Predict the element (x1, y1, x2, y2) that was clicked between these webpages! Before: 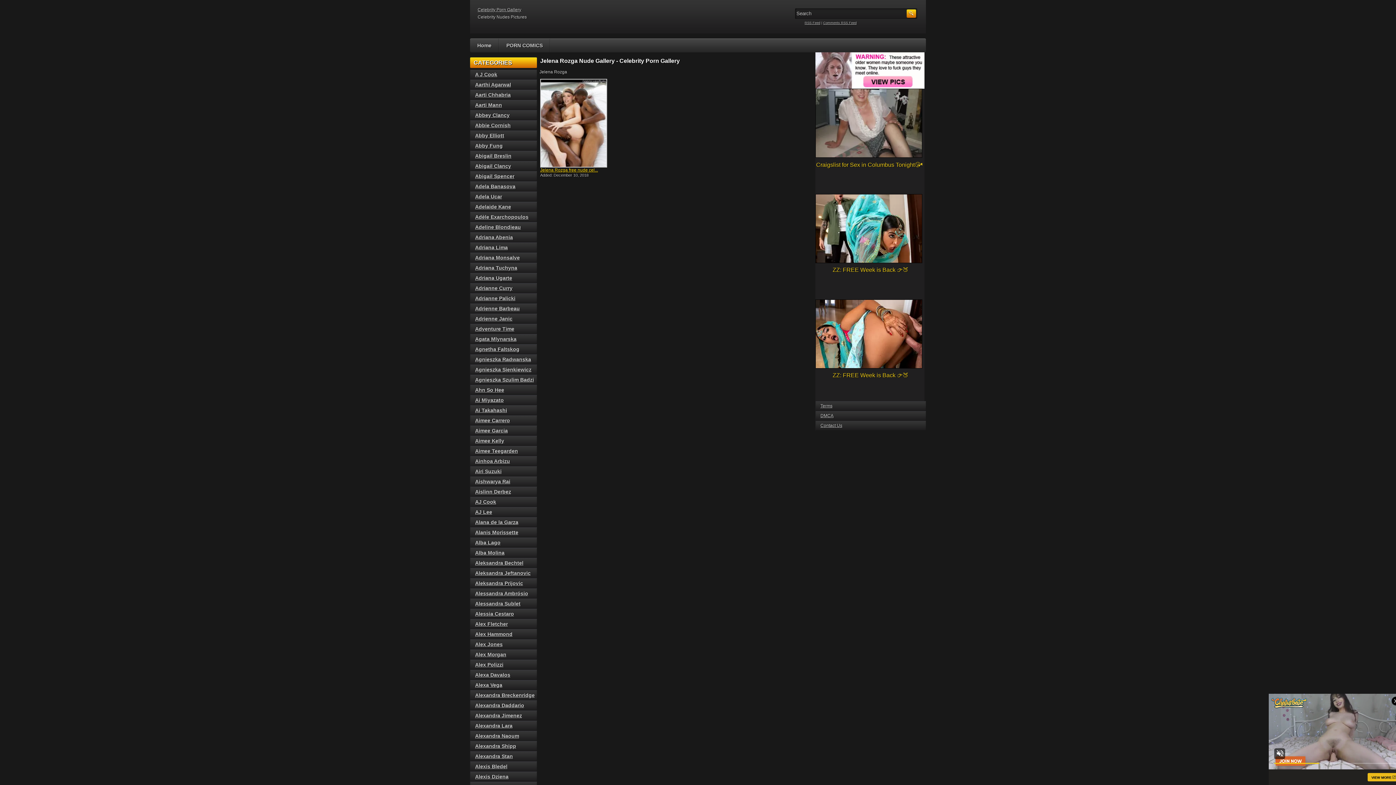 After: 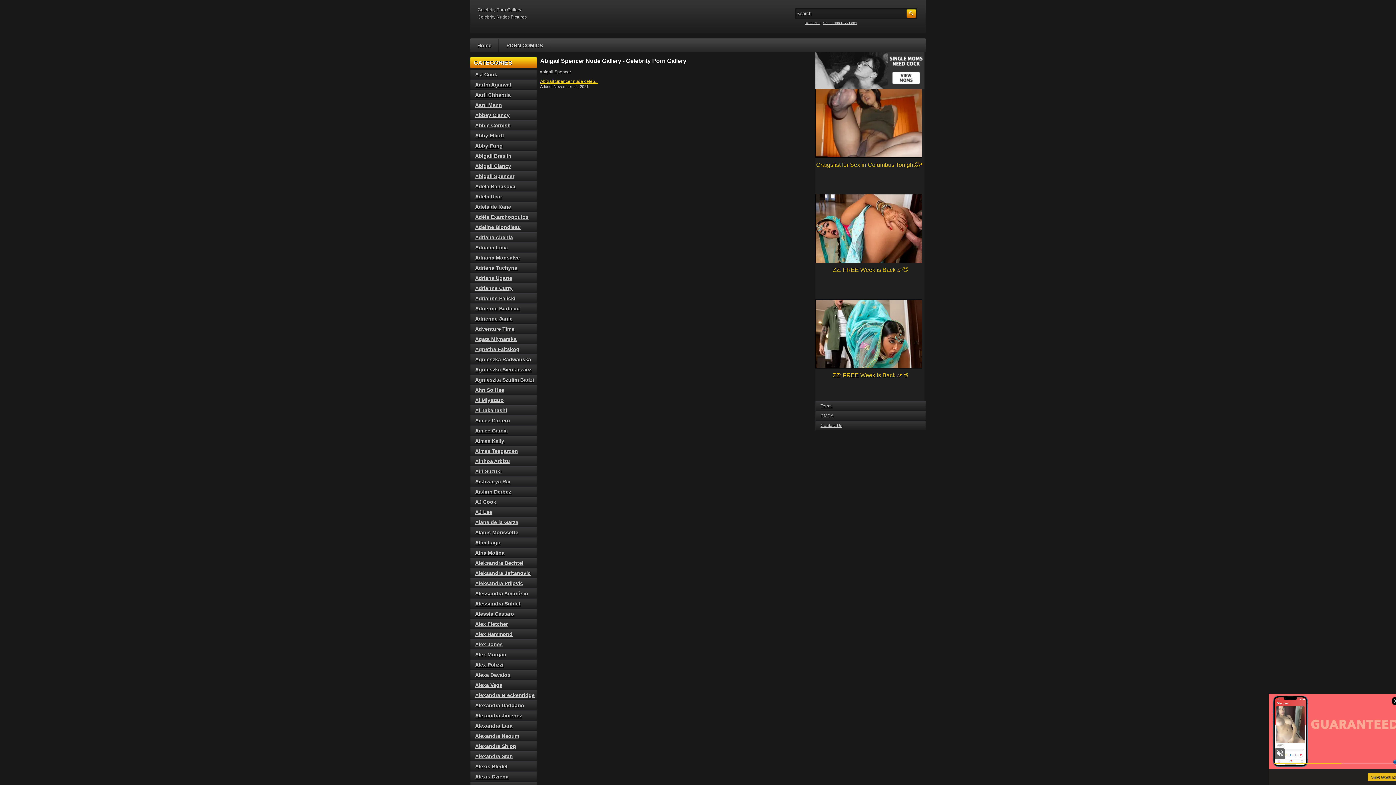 Action: label: Abigail Spencer bbox: (475, 173, 514, 179)